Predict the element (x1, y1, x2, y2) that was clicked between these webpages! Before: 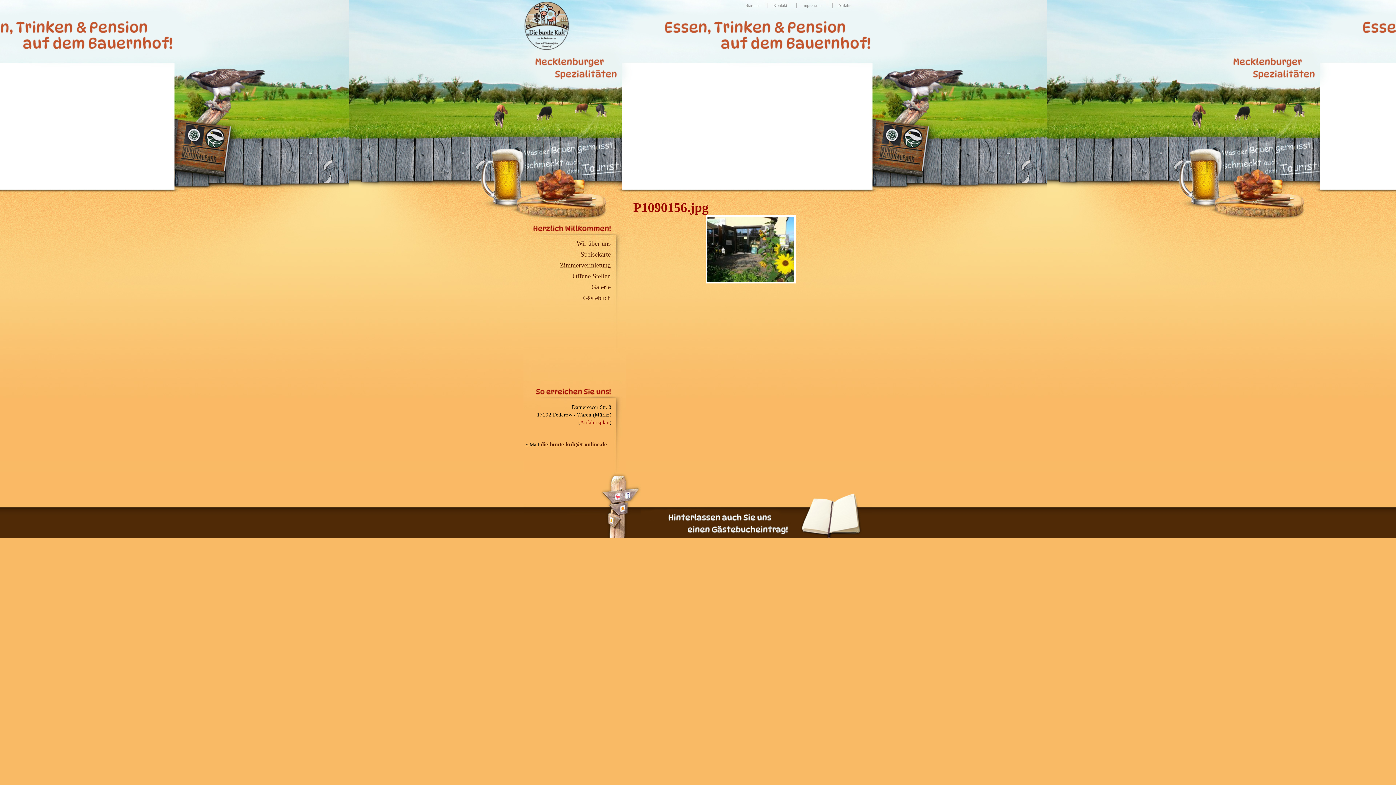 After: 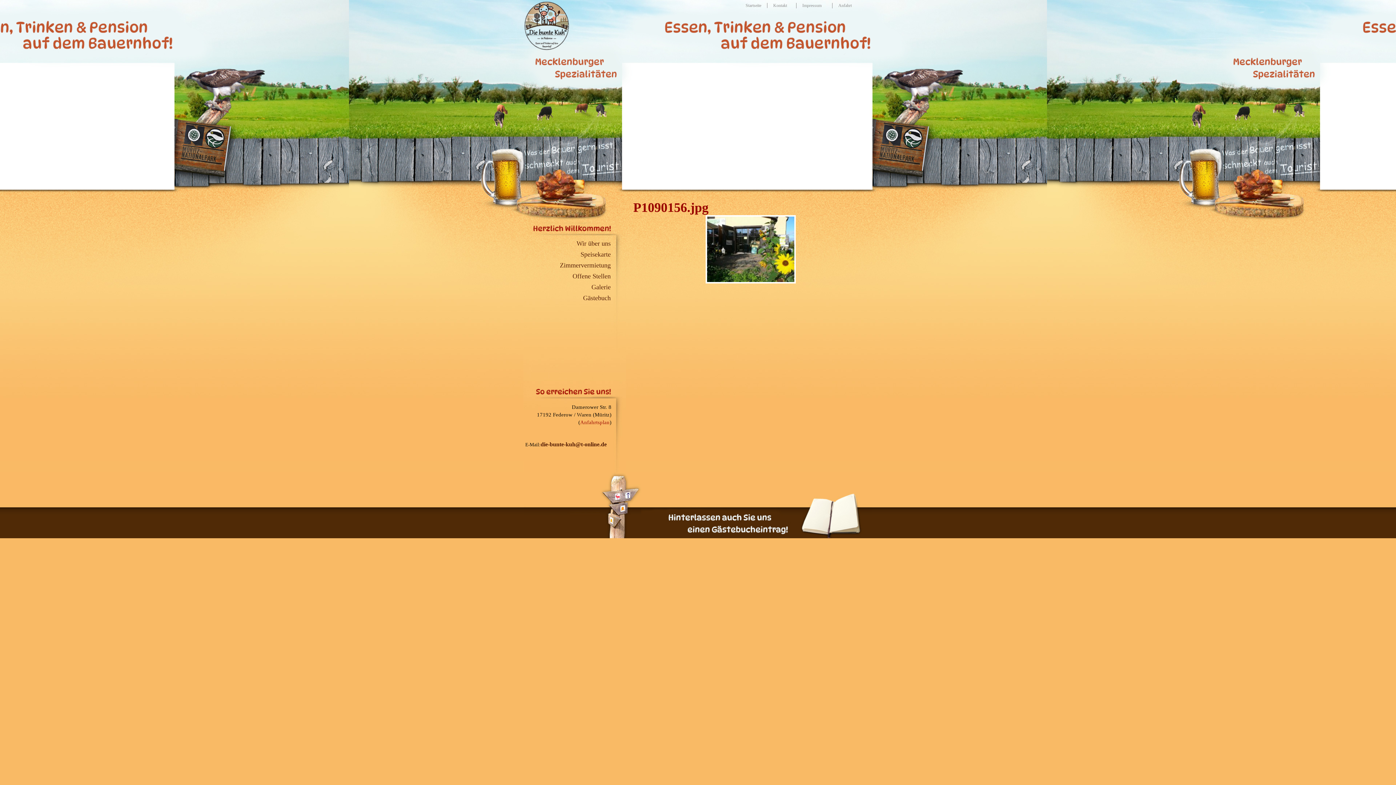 Action: bbox: (877, 129, 924, 174)